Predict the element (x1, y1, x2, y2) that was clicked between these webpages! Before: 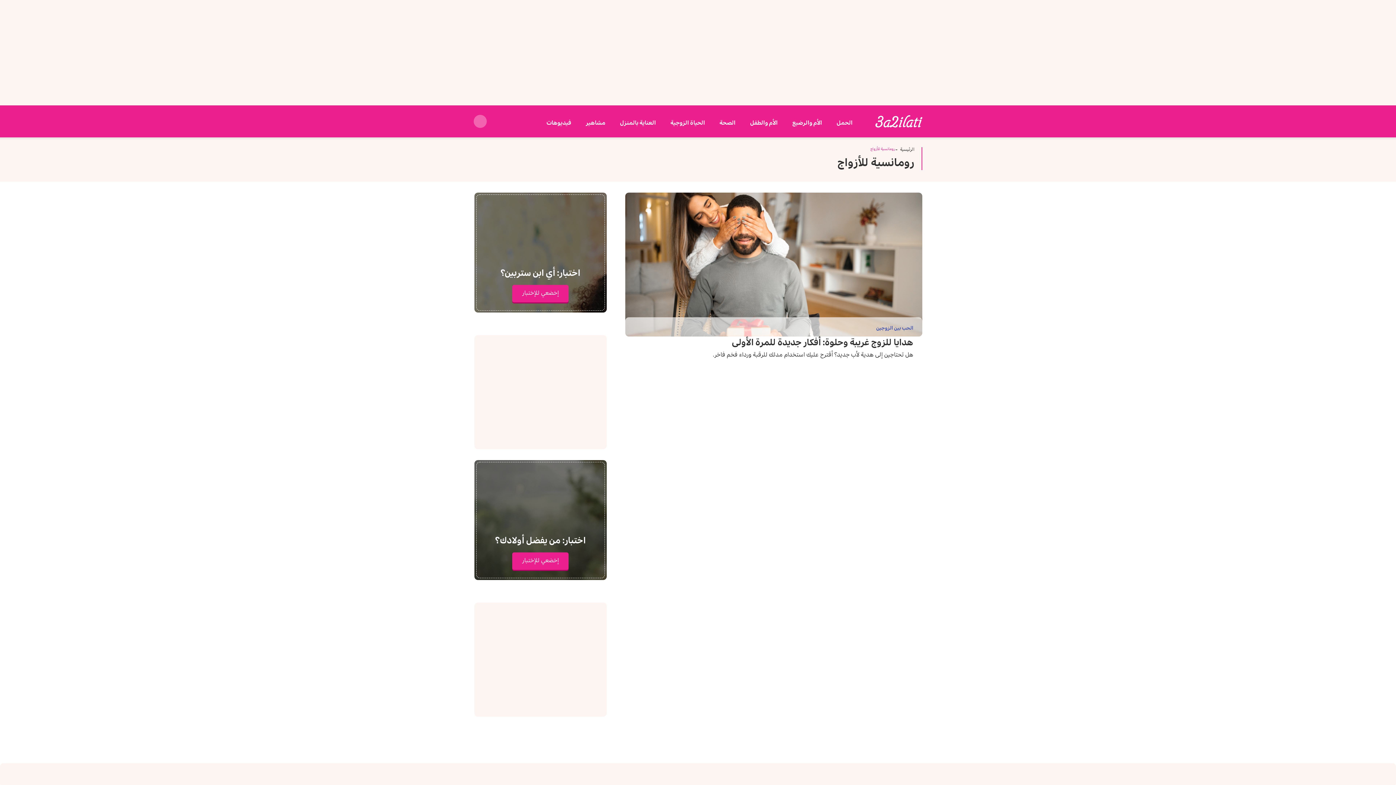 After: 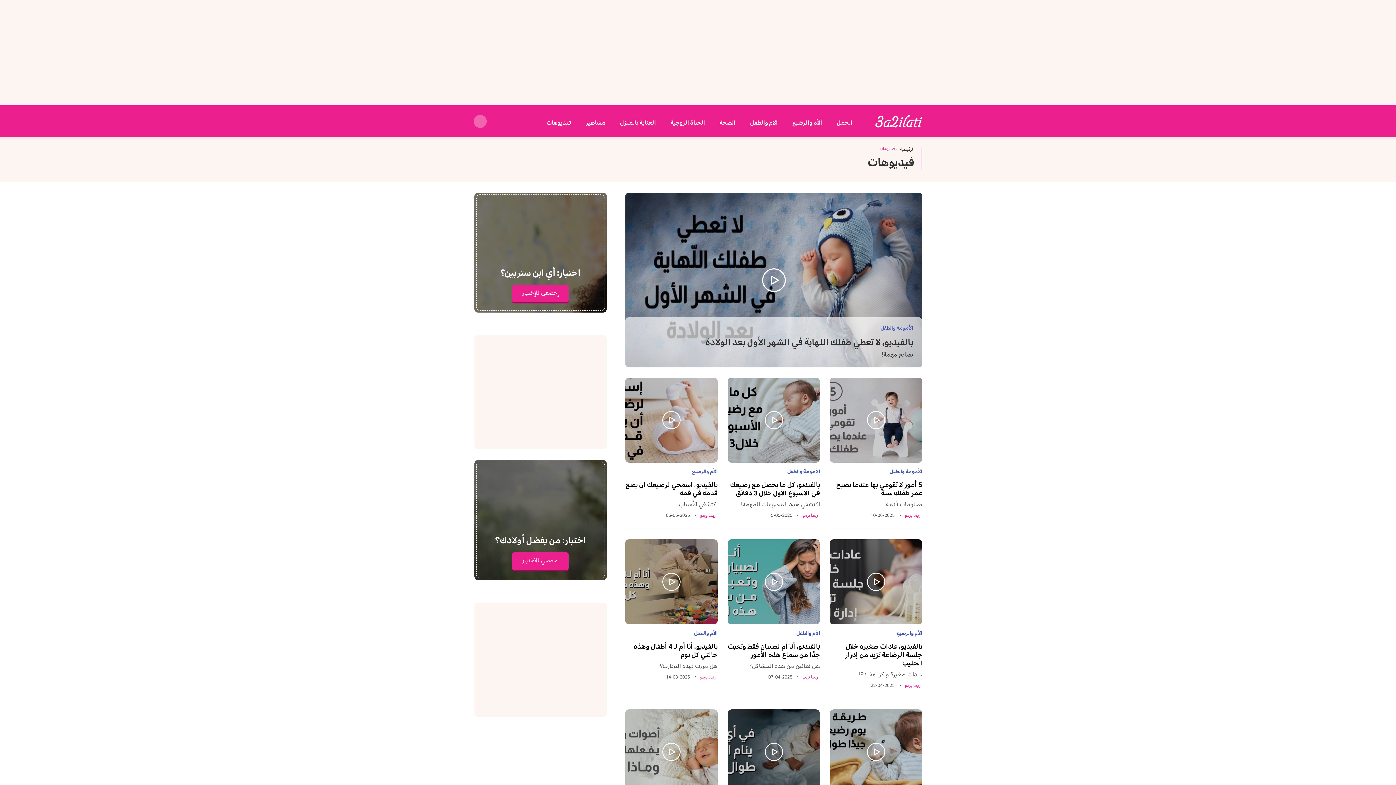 Action: label: فيديوهات bbox: (546, 119, 571, 126)